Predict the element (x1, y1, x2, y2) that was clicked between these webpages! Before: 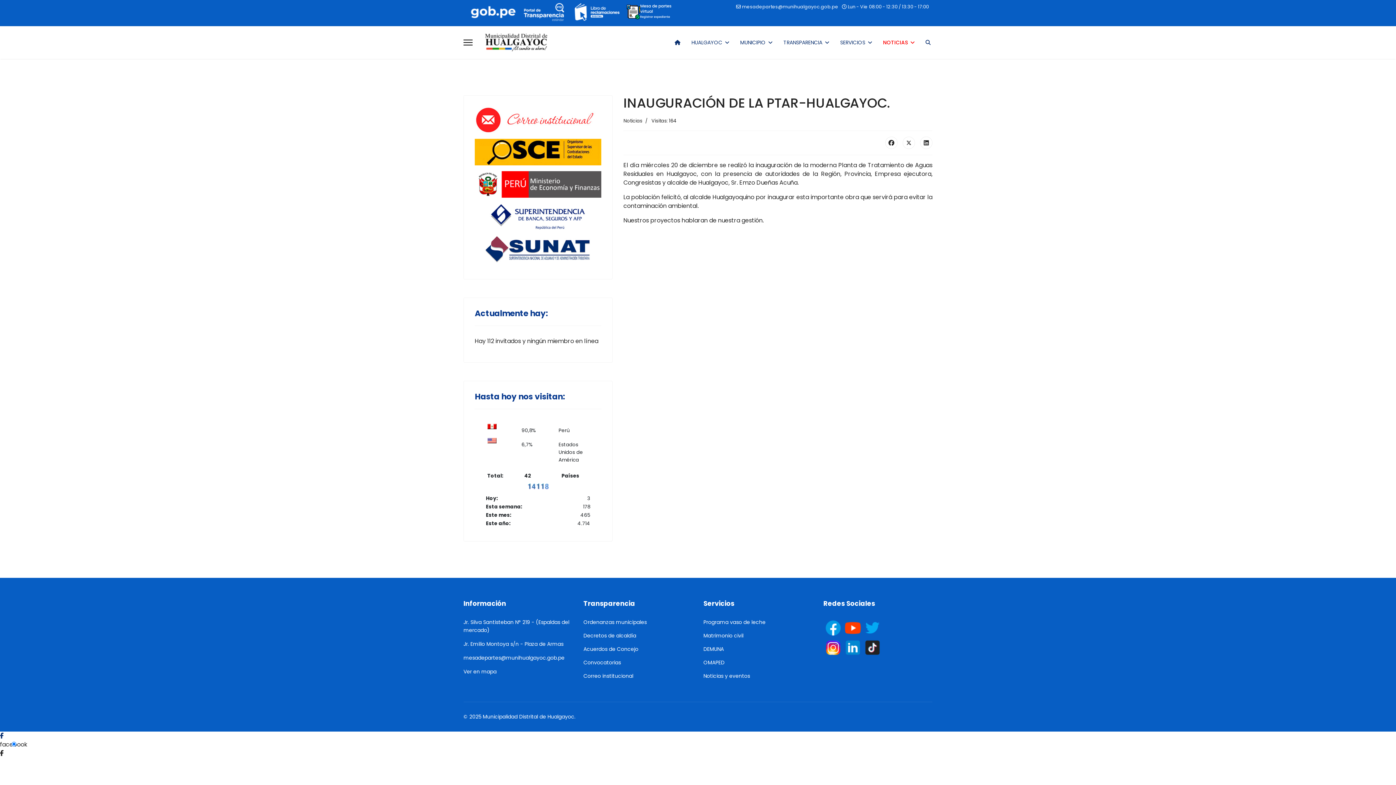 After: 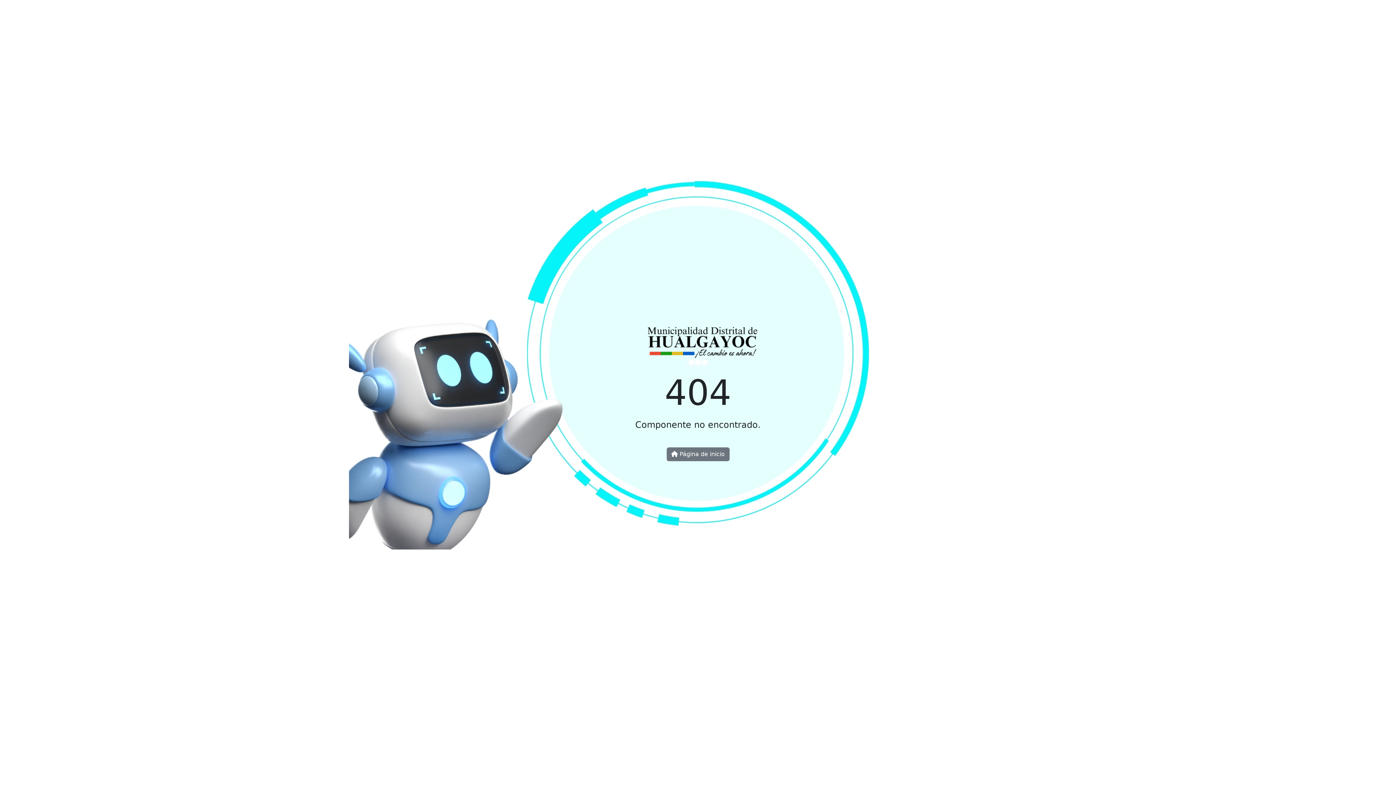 Action: bbox: (583, 631, 692, 639) label: Decretos de alcaldía